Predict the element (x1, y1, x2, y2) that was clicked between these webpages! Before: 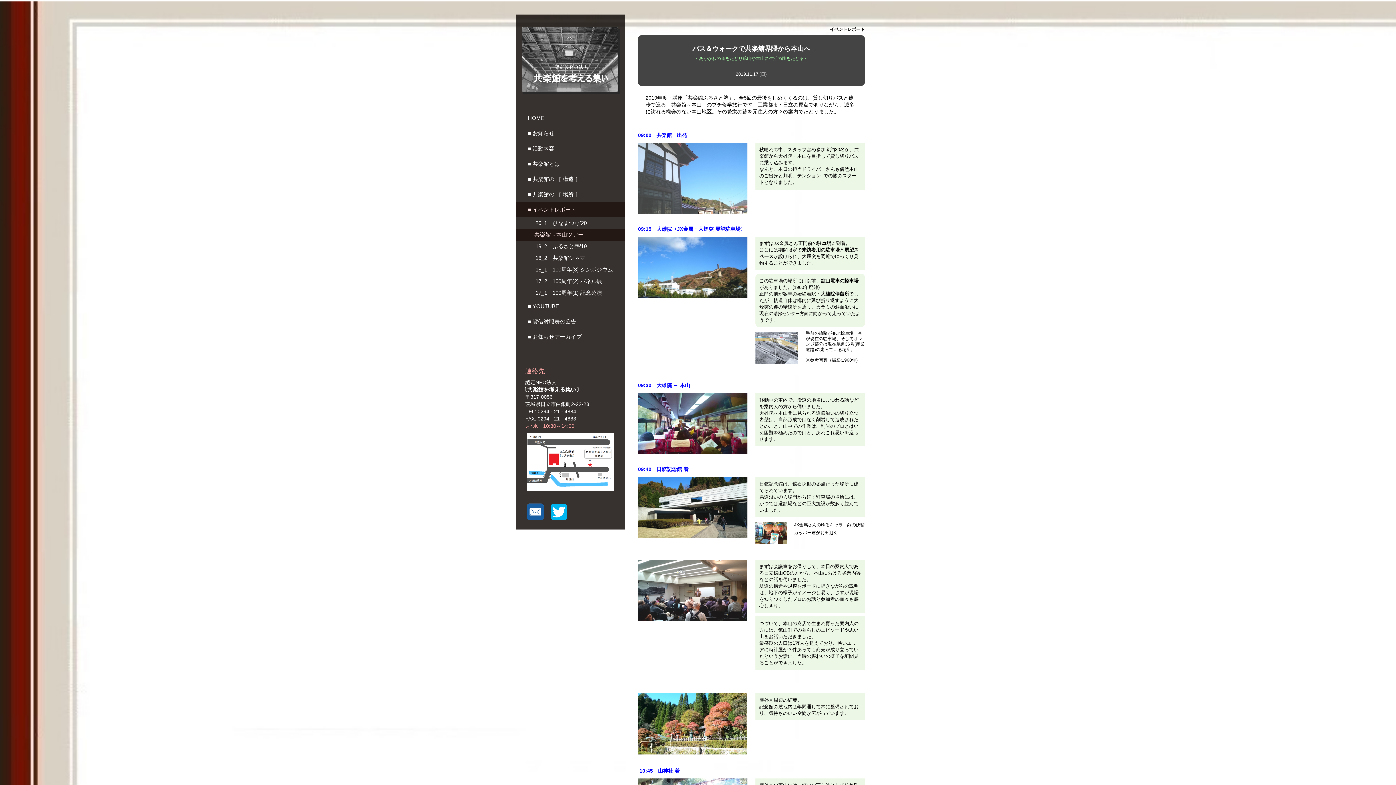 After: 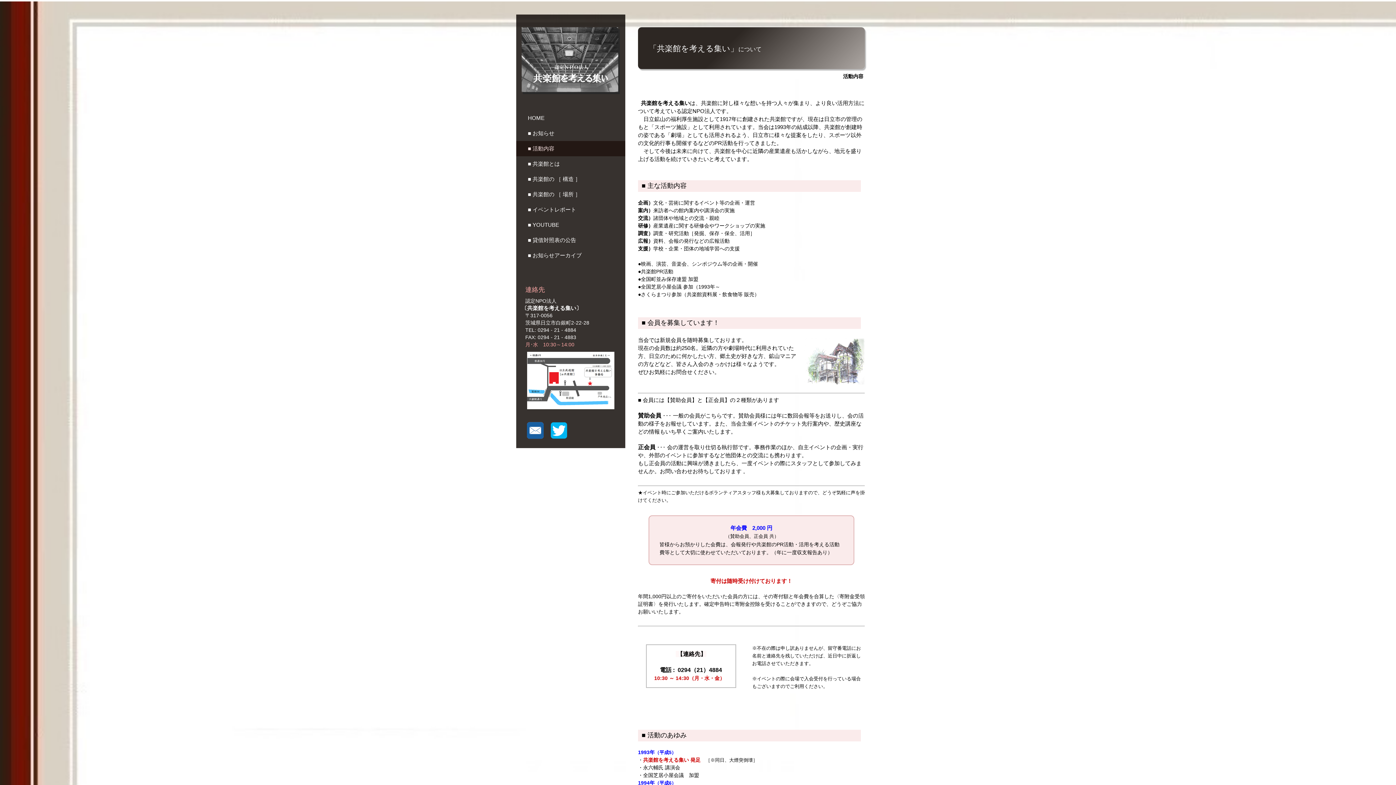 Action: label: 　■ 活動内容 bbox: (516, 140, 625, 156)